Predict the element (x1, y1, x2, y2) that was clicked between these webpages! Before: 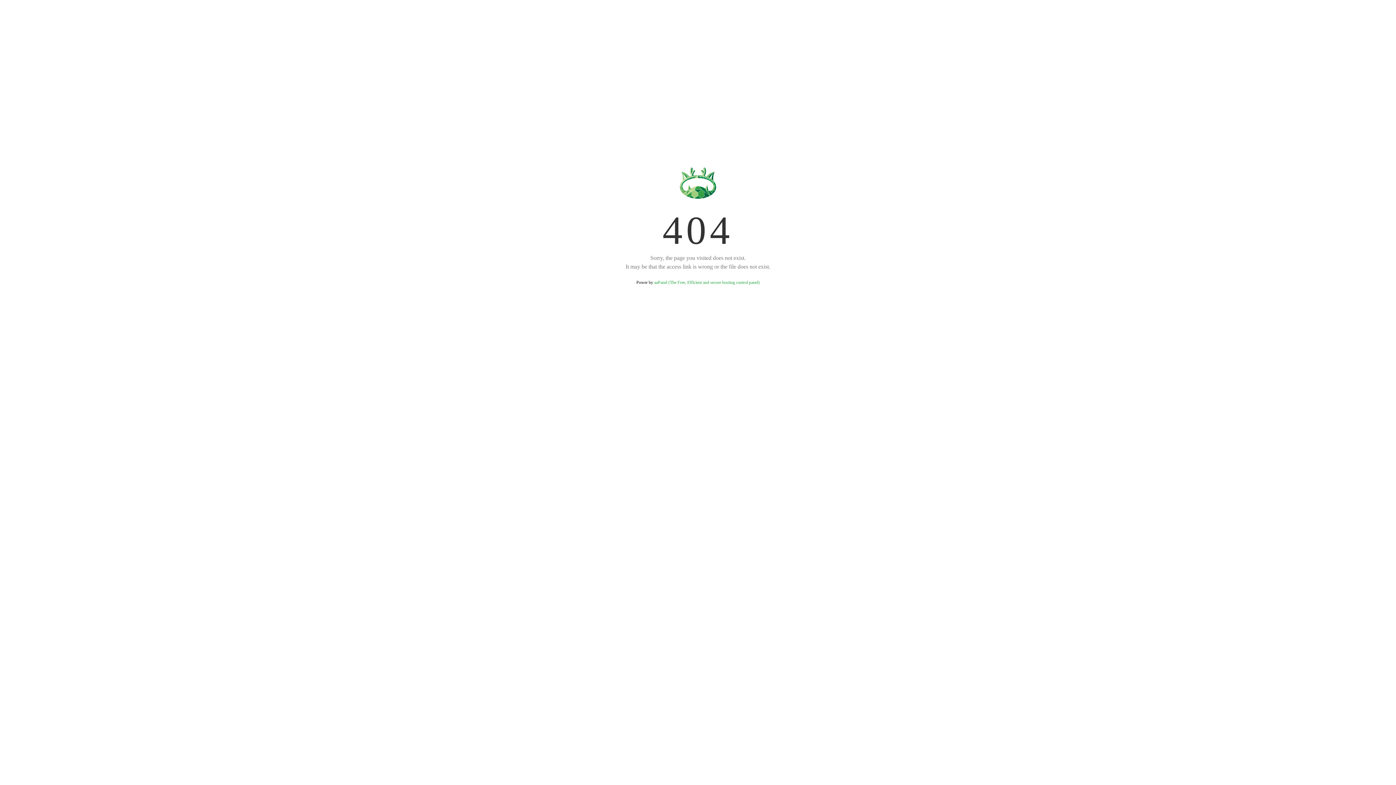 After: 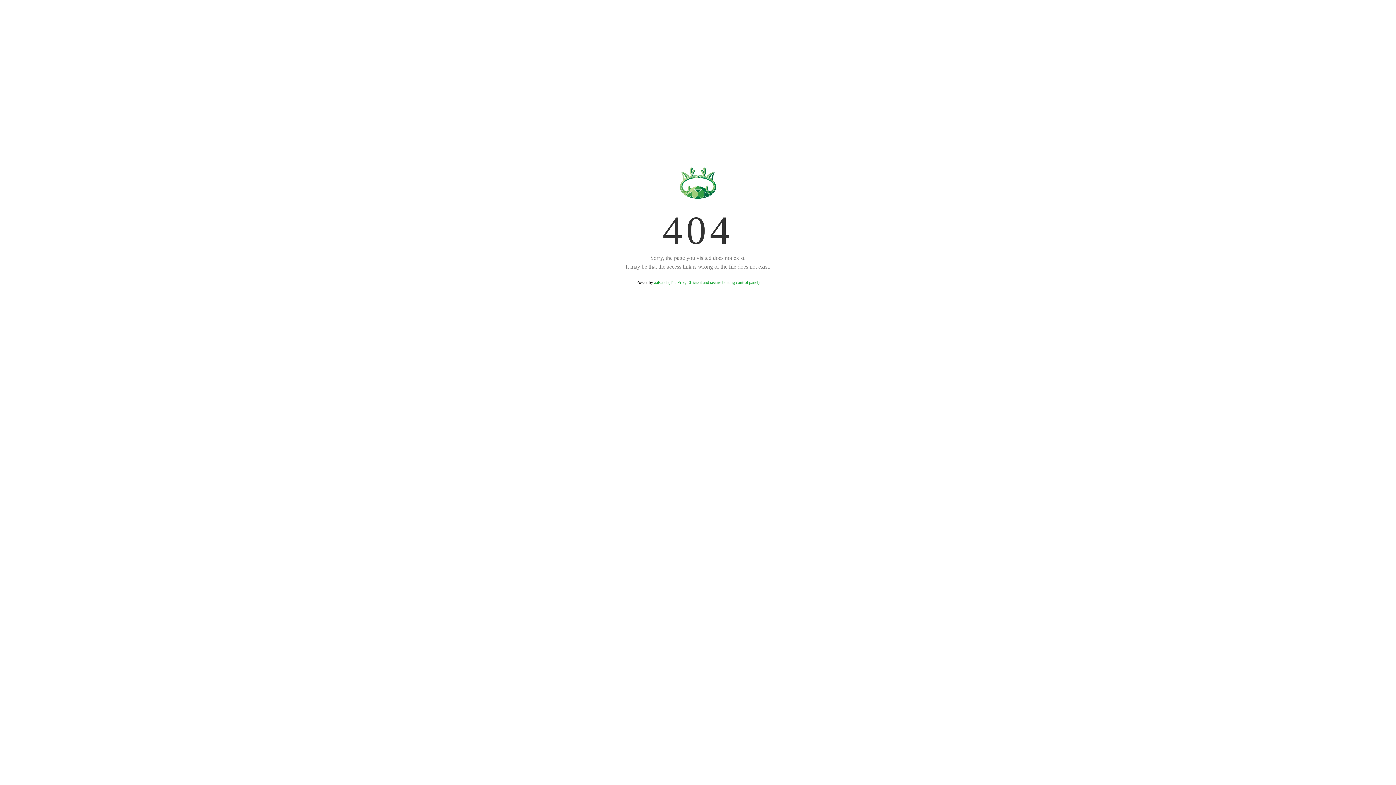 Action: label: aaPanel (The Free, Efficient and secure hosting control panel) bbox: (654, 280, 759, 285)